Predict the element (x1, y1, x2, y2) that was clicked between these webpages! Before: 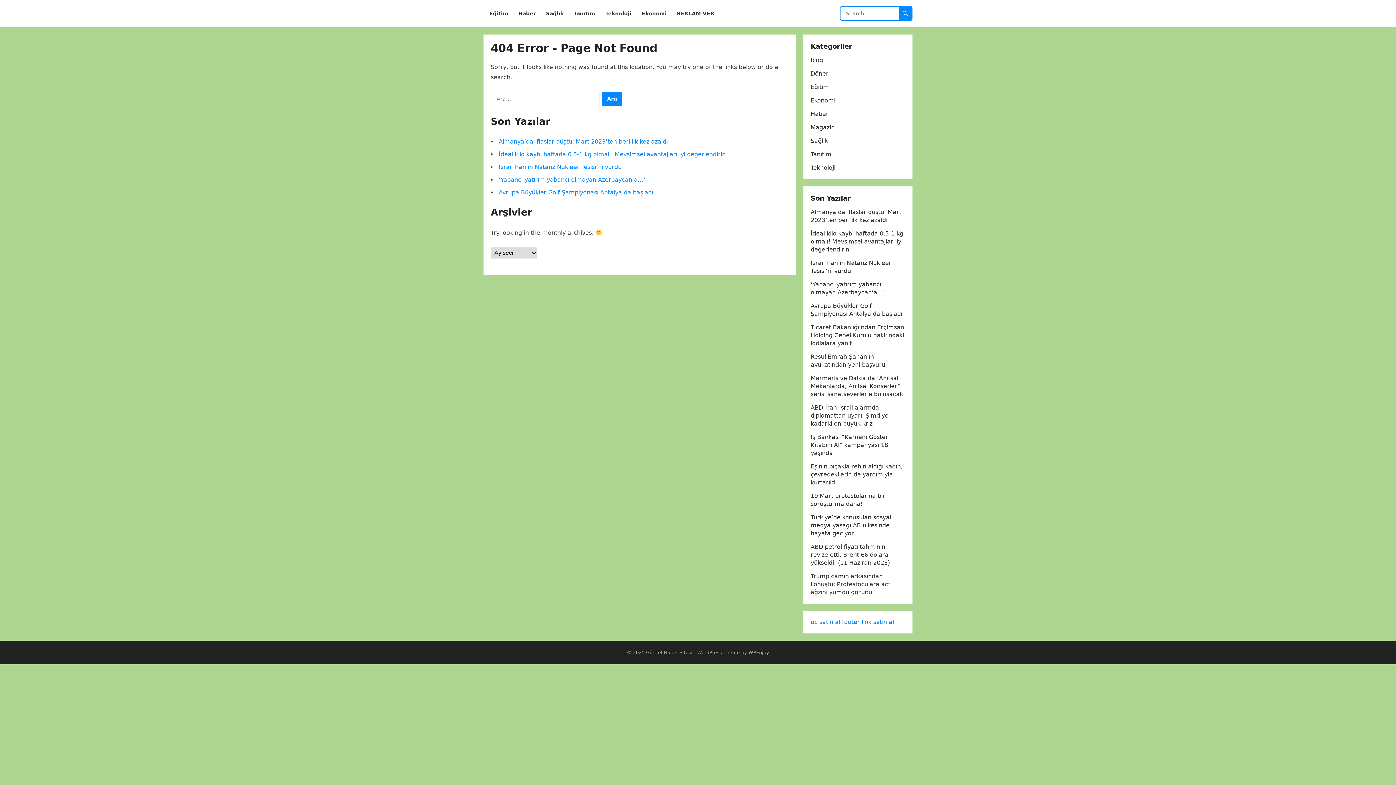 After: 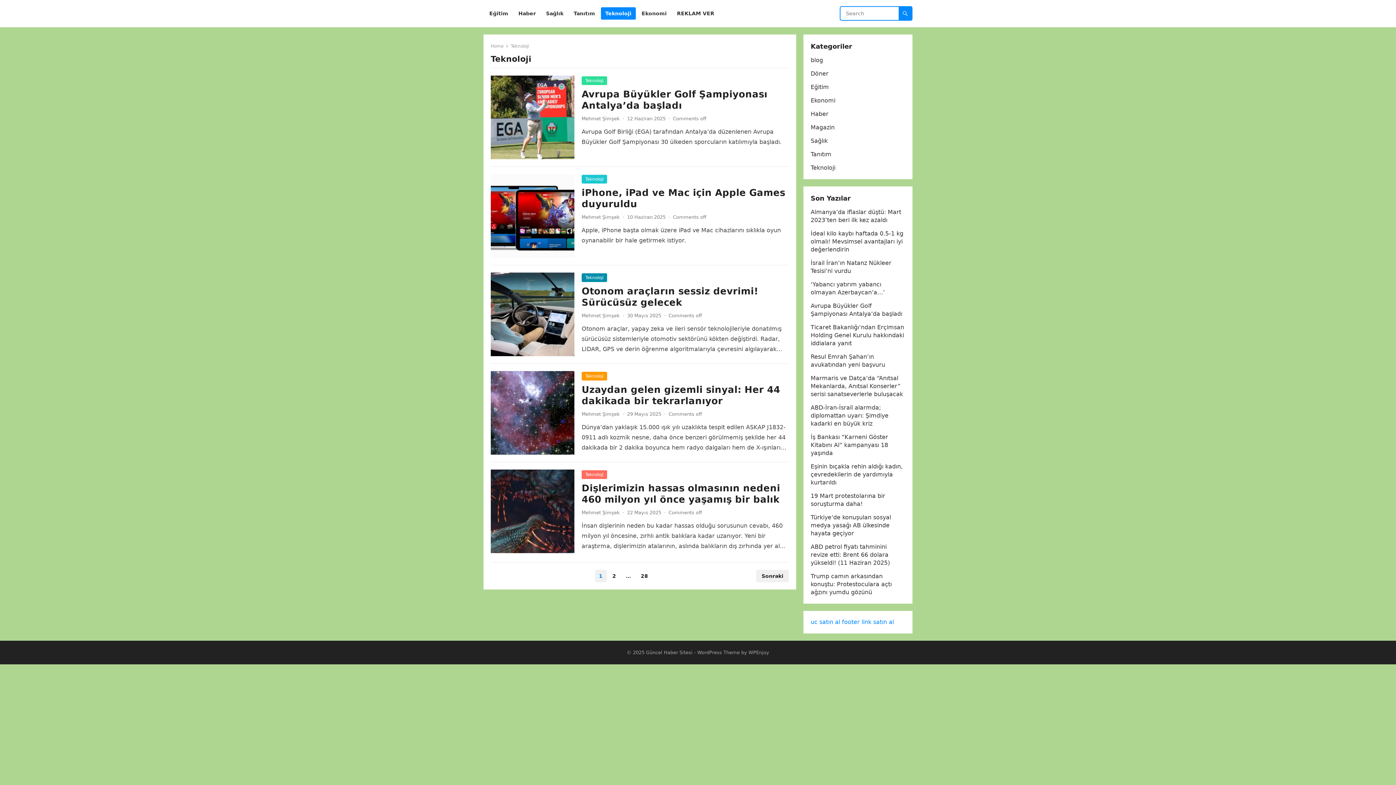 Action: bbox: (601, 0, 636, 27) label: Teknoloji